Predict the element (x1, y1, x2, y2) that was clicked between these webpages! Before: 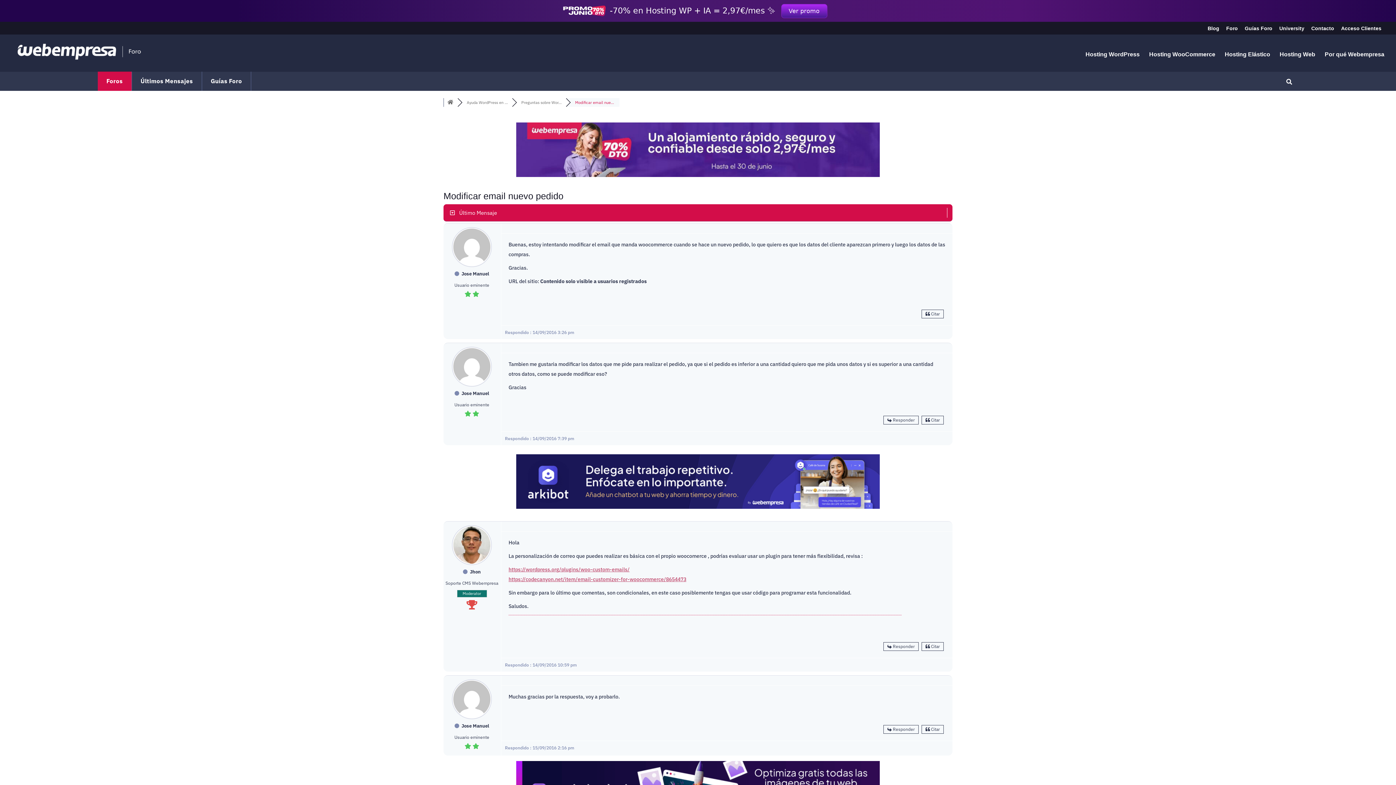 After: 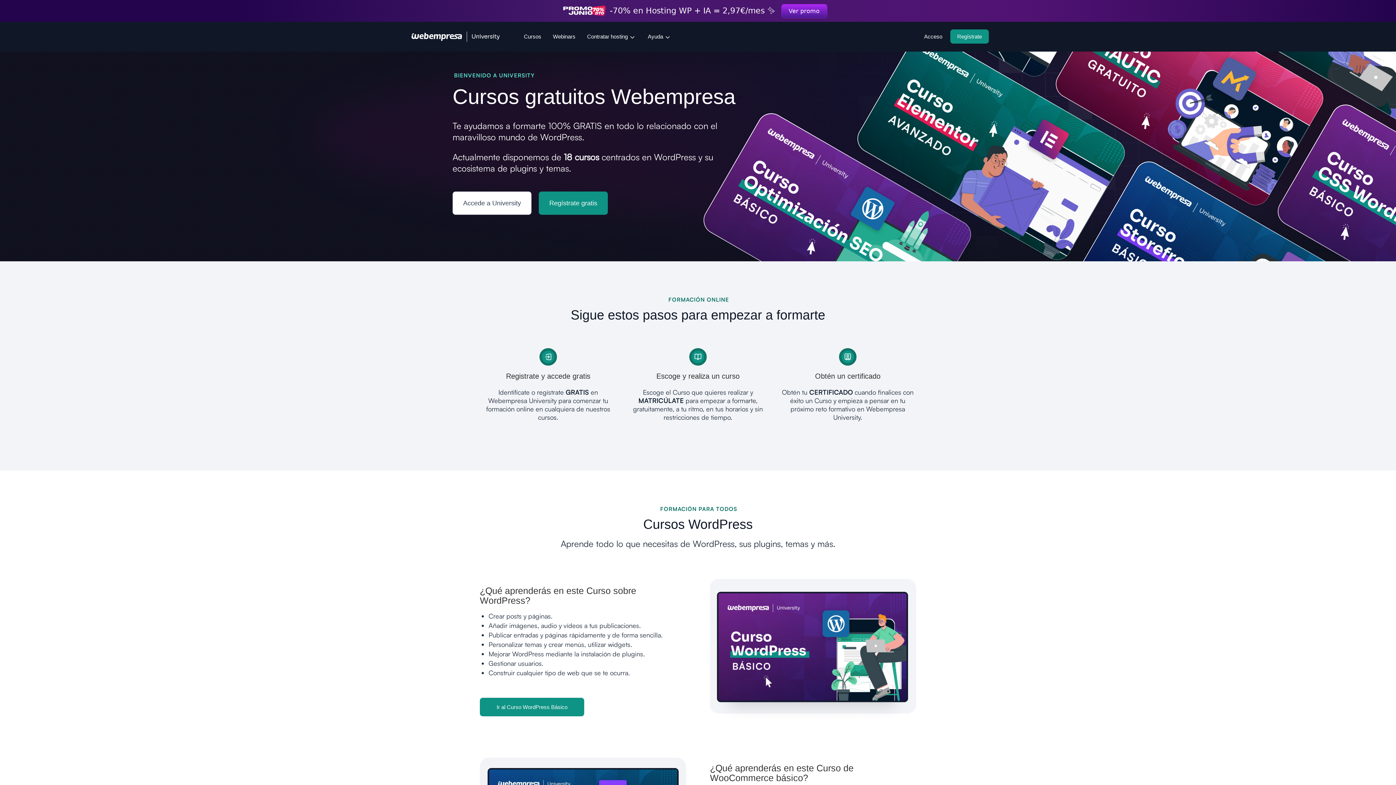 Action: label: University bbox: (1279, 25, 1304, 34)